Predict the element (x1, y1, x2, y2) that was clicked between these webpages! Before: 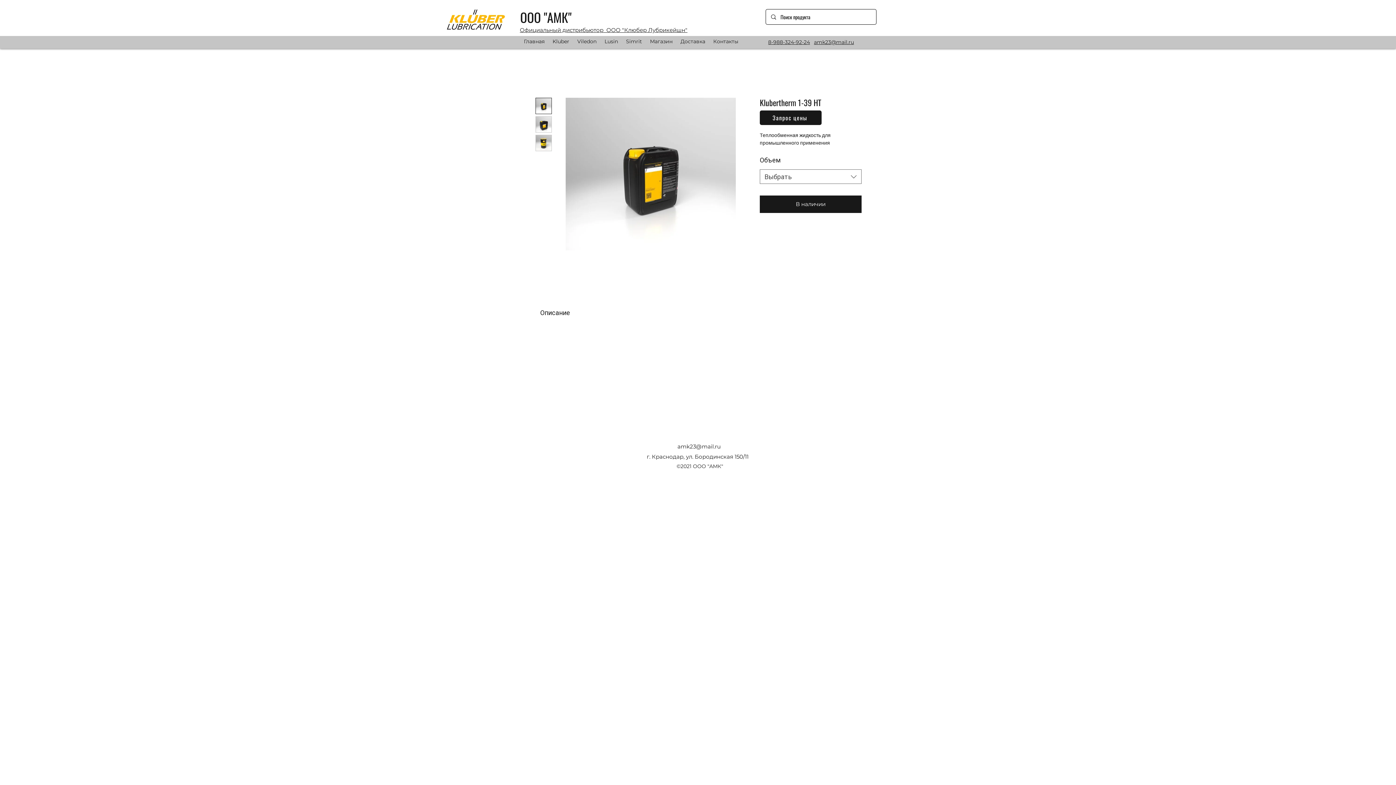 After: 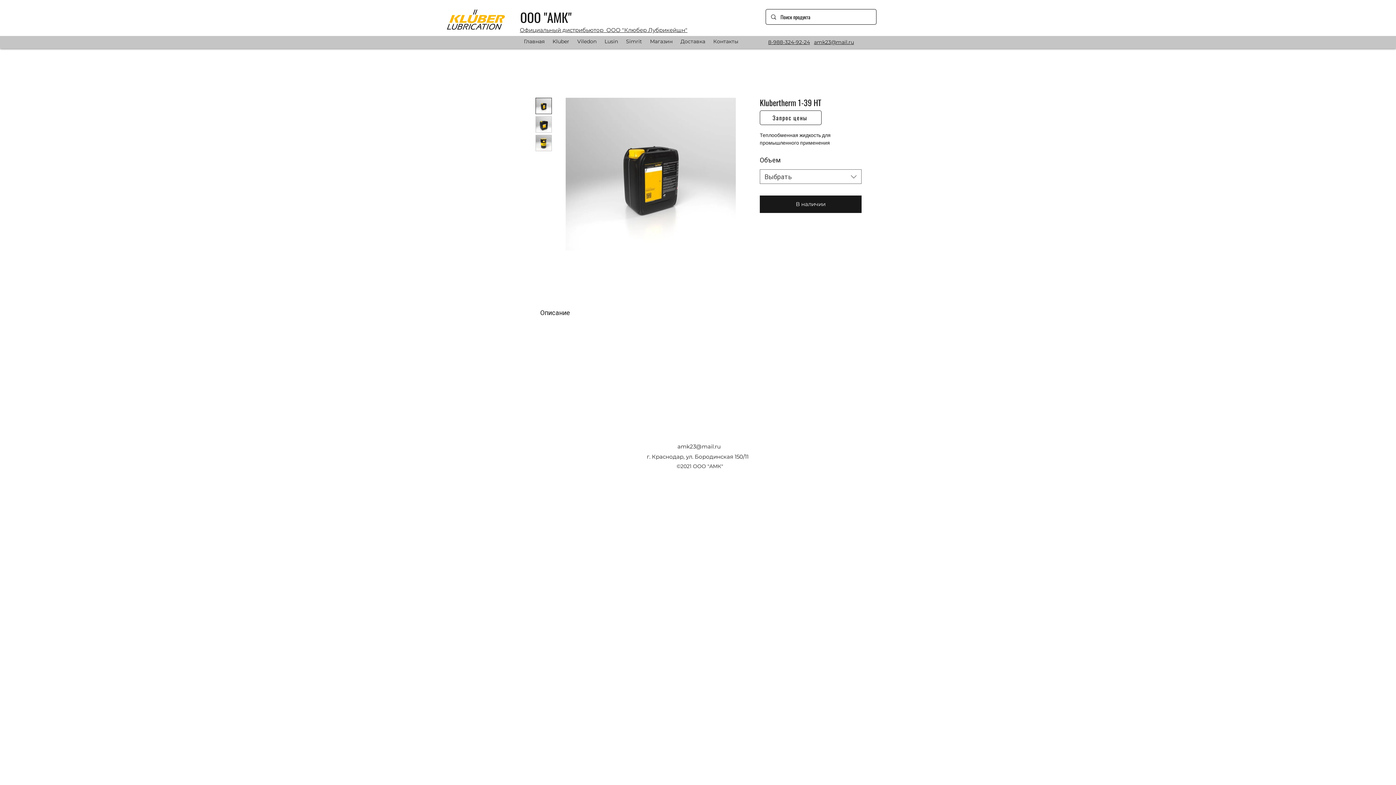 Action: bbox: (760, 110, 821, 125) label: Запрос цены